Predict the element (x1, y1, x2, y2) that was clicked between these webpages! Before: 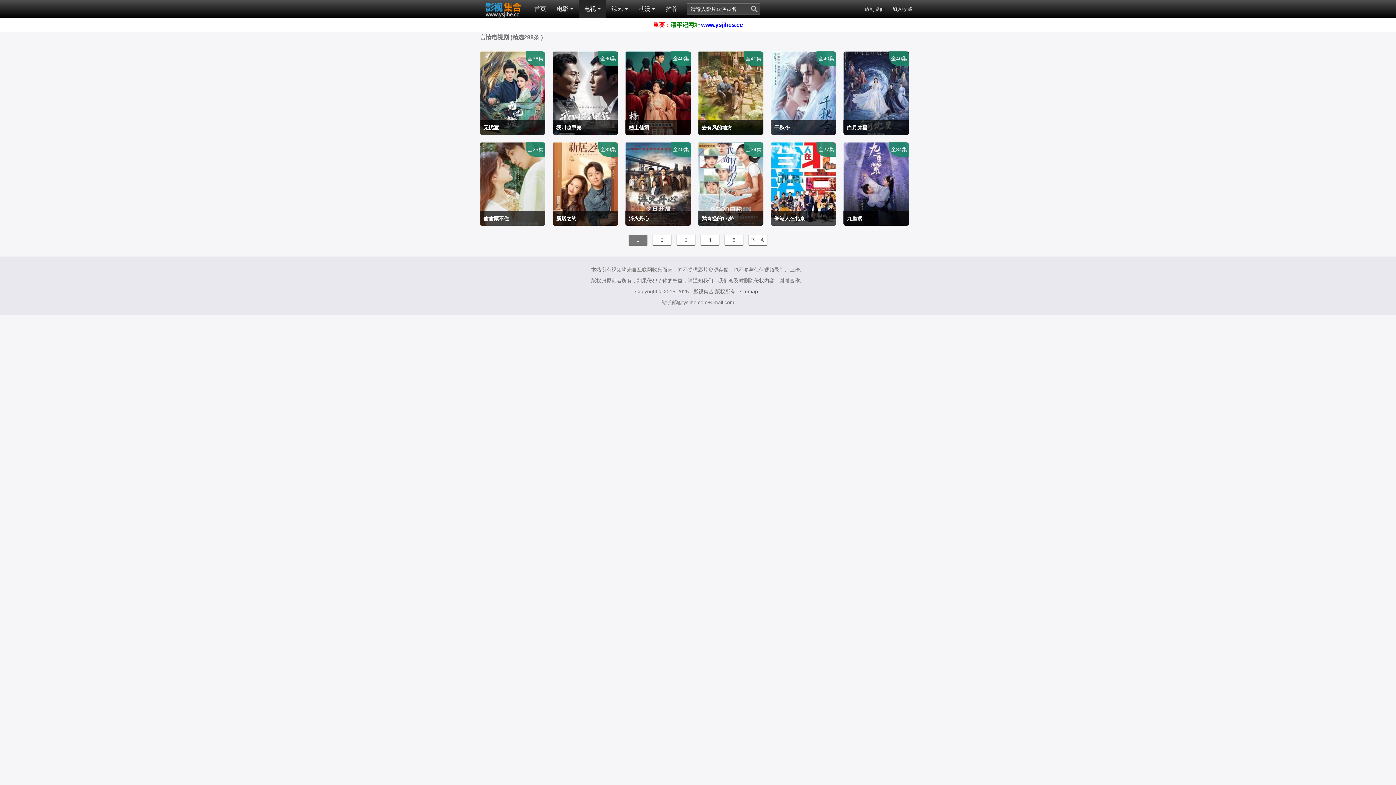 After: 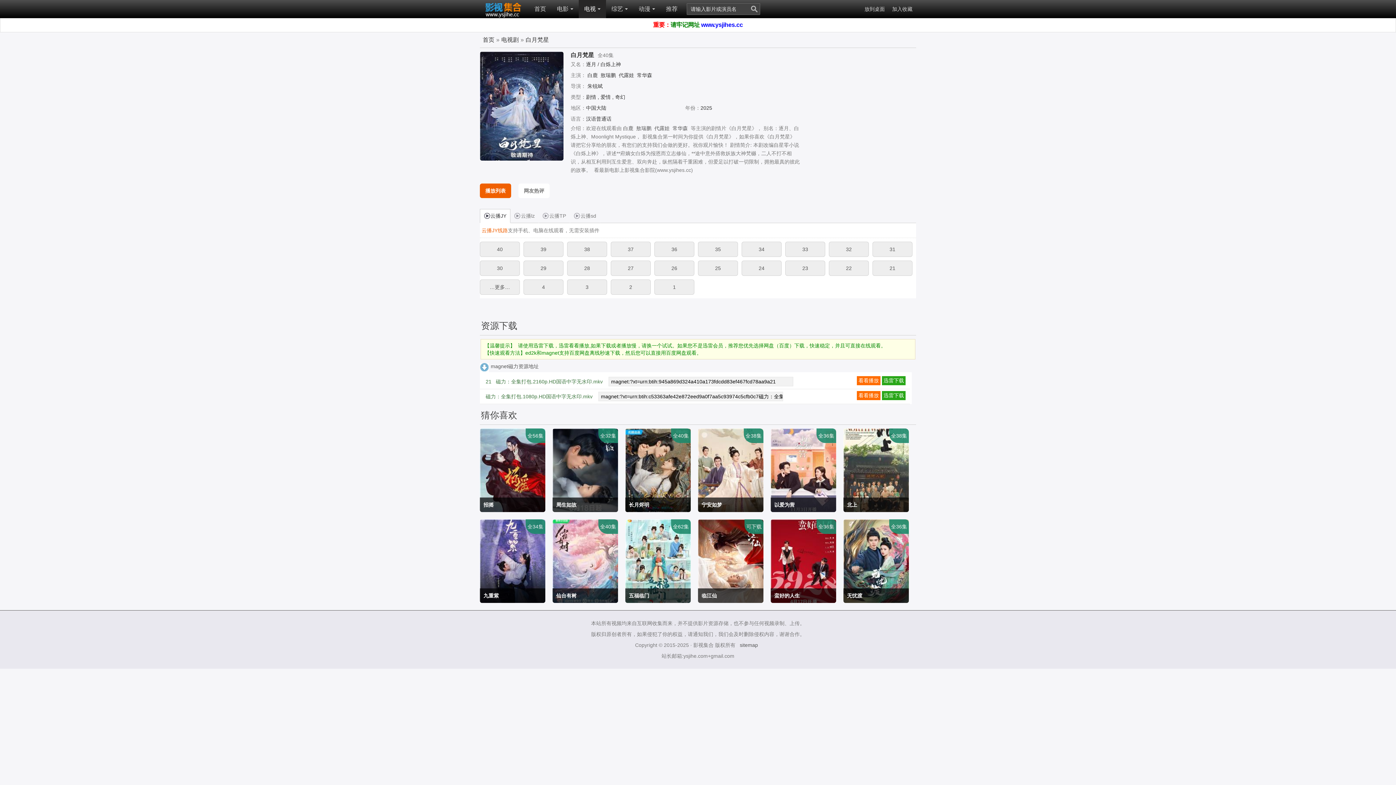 Action: bbox: (843, 51, 909, 134) label: 白月梵星

白鹿 敖瑞鹏 代露娃

剧情 爱情

2025/中国大陆

全40集